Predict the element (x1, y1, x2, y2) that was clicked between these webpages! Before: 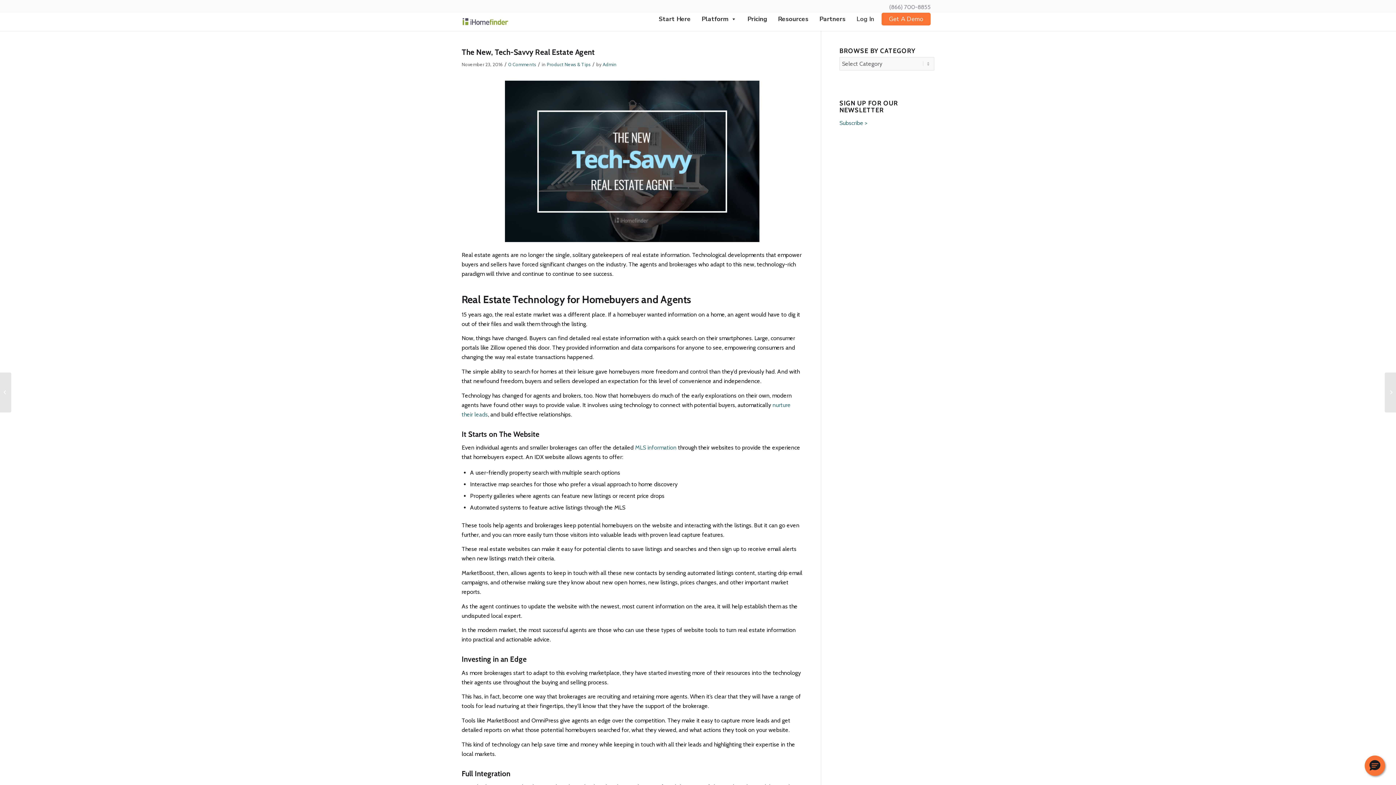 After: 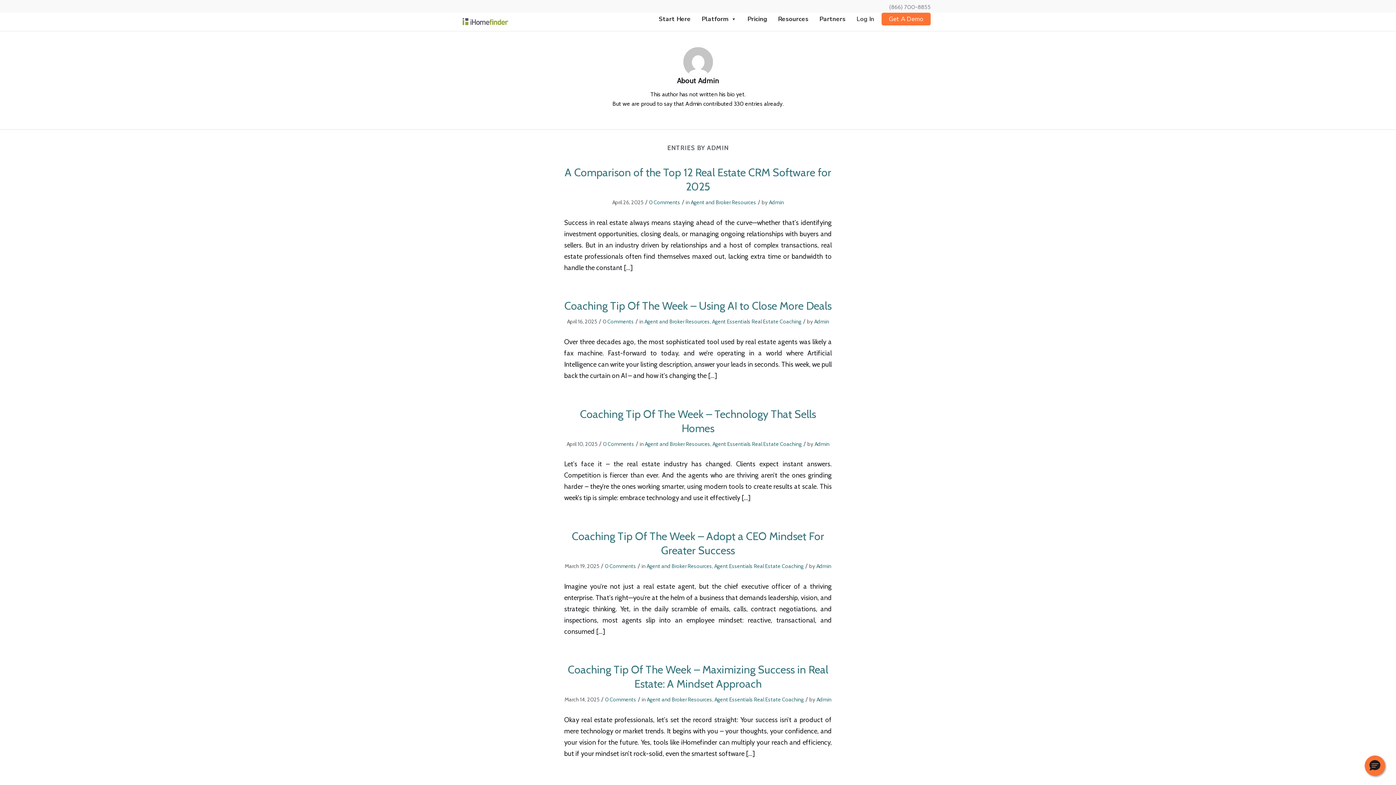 Action: label: Admin bbox: (602, 61, 616, 67)